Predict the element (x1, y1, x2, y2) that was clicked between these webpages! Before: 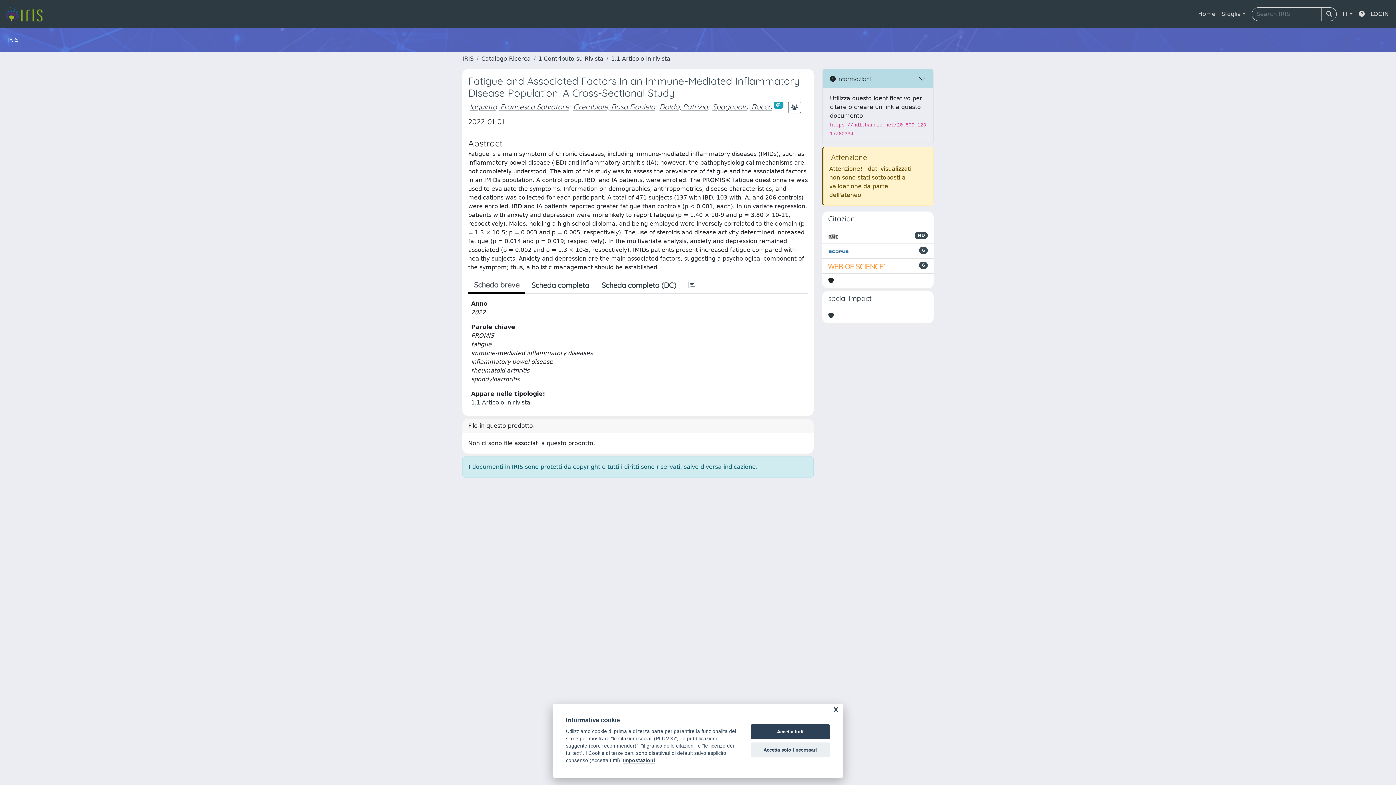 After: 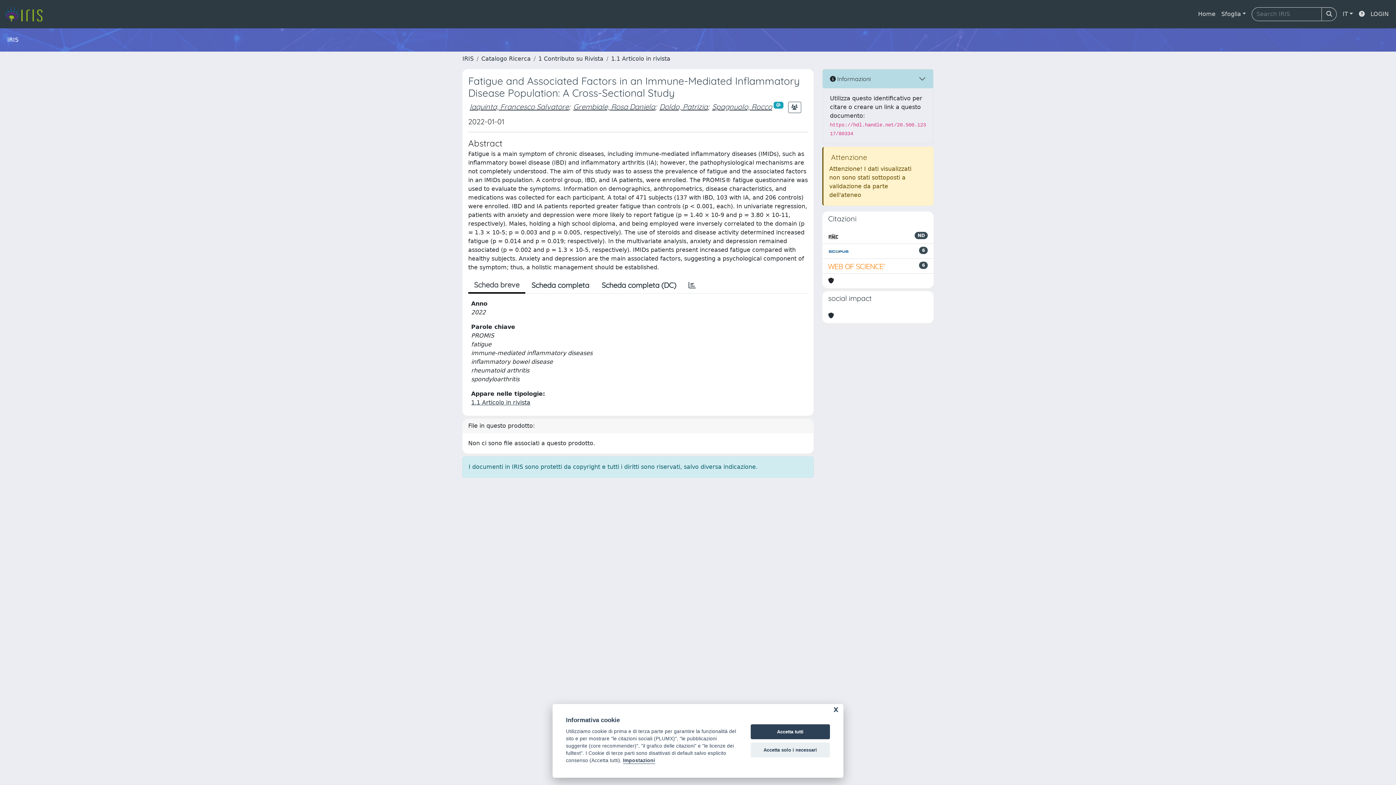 Action: bbox: (828, 311, 834, 320)